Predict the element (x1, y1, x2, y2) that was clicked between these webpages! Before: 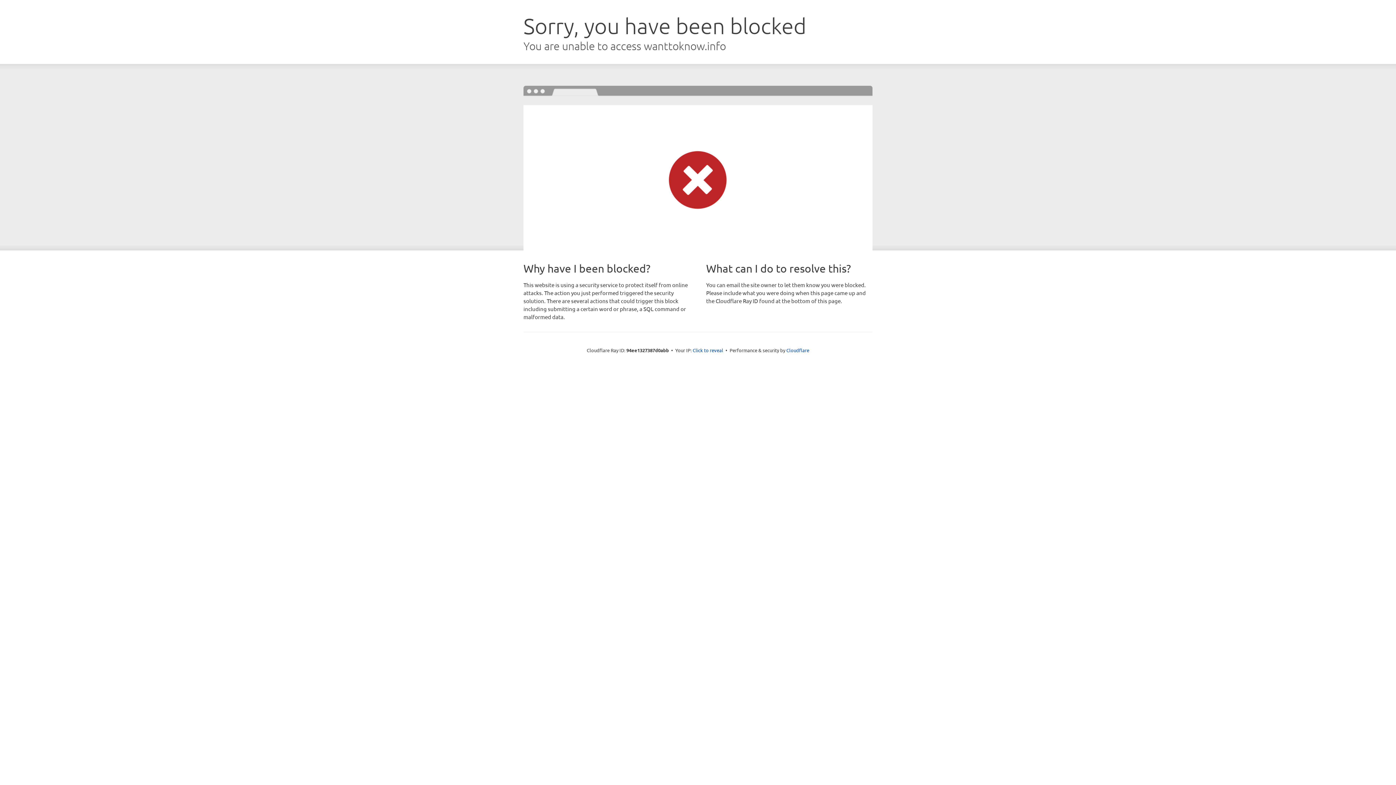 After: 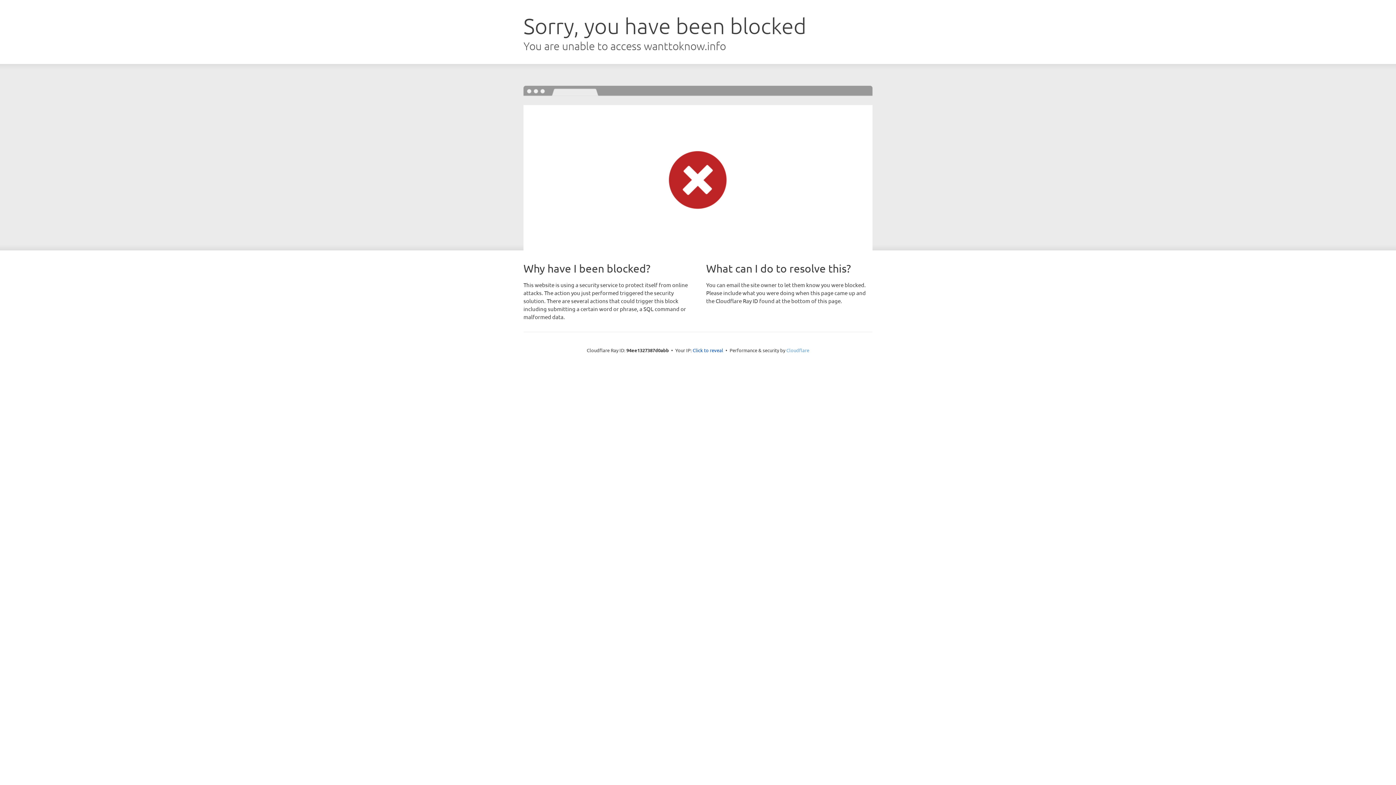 Action: label: Cloudflare bbox: (786, 347, 809, 353)